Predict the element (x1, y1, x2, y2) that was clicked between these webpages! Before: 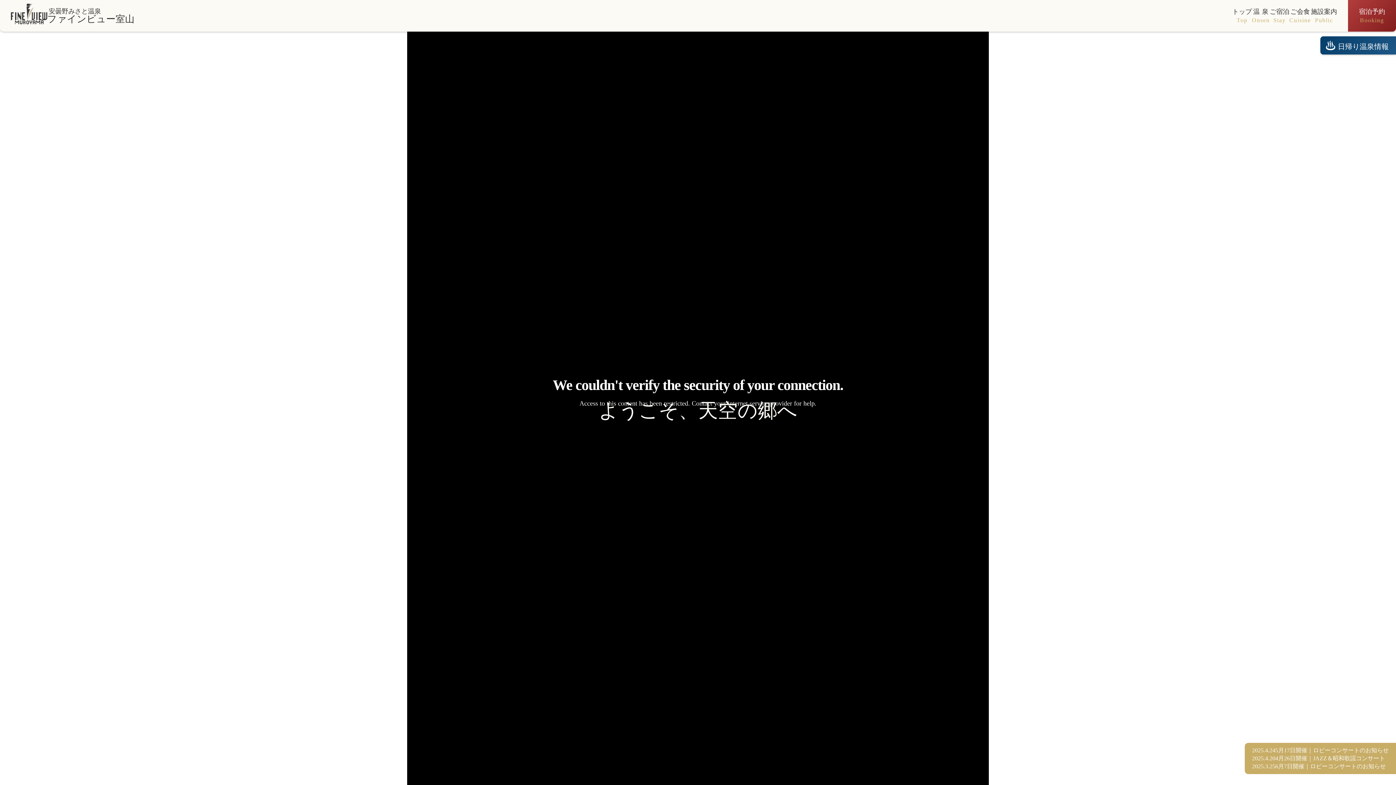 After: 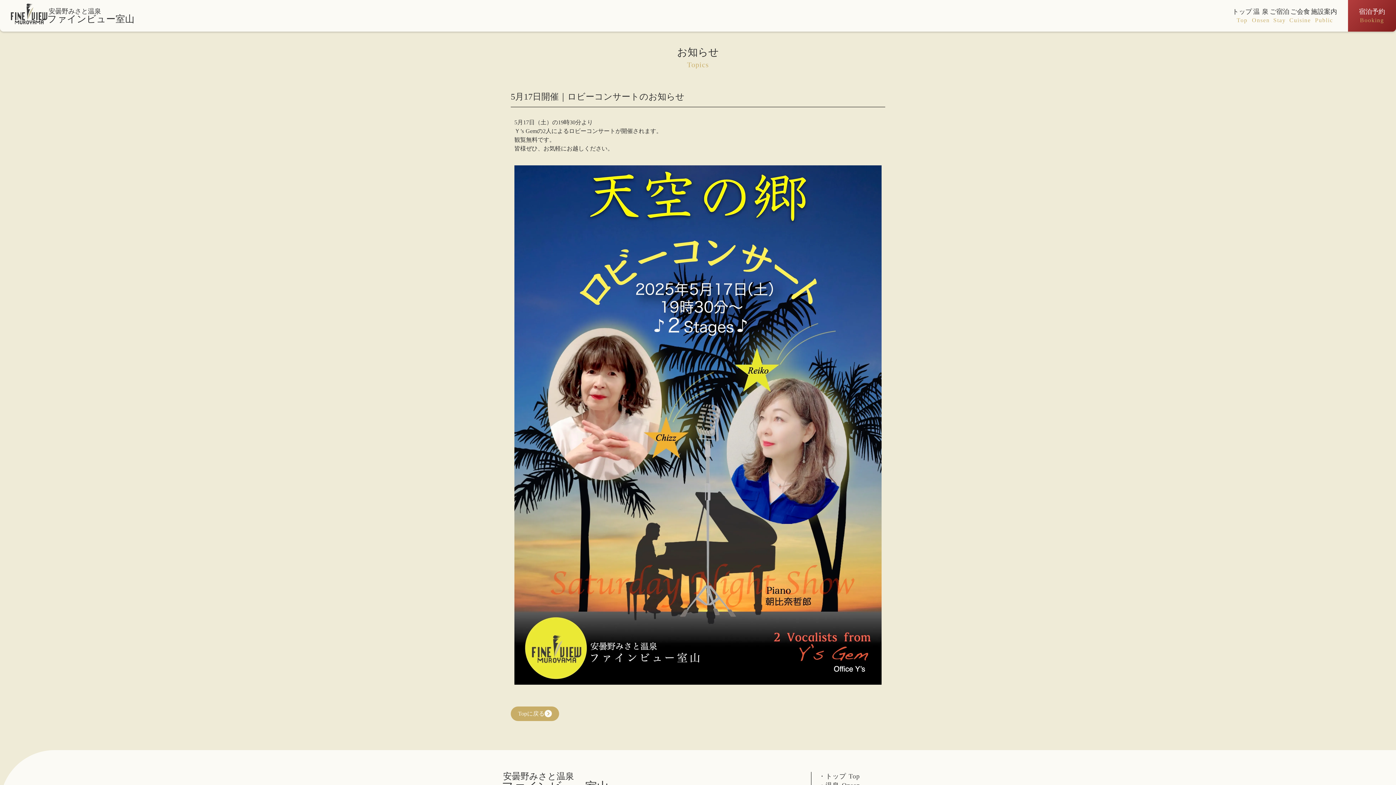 Action: label: 2025.4.24

5月17日開催｜ロビーコンサートのお知らせ bbox: (1252, 746, 1389, 754)